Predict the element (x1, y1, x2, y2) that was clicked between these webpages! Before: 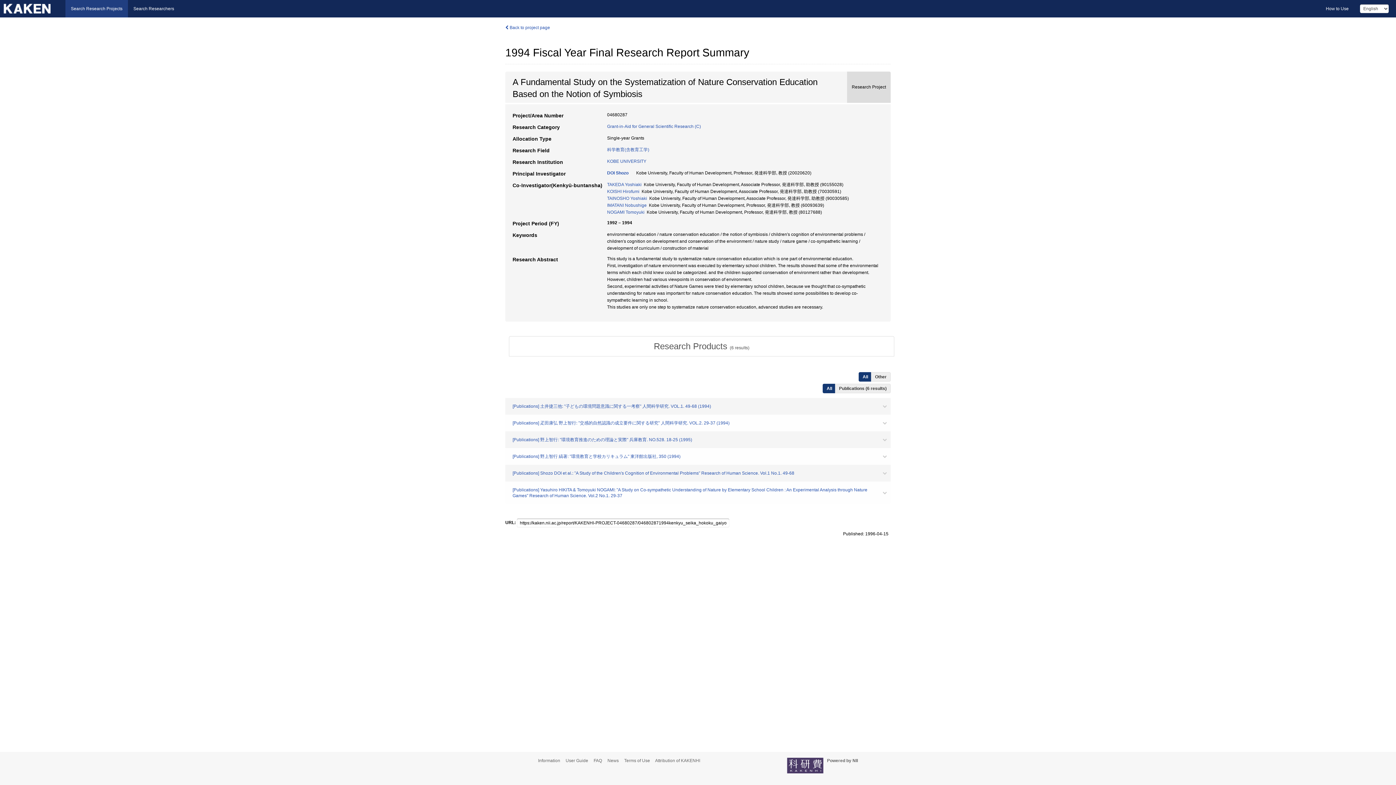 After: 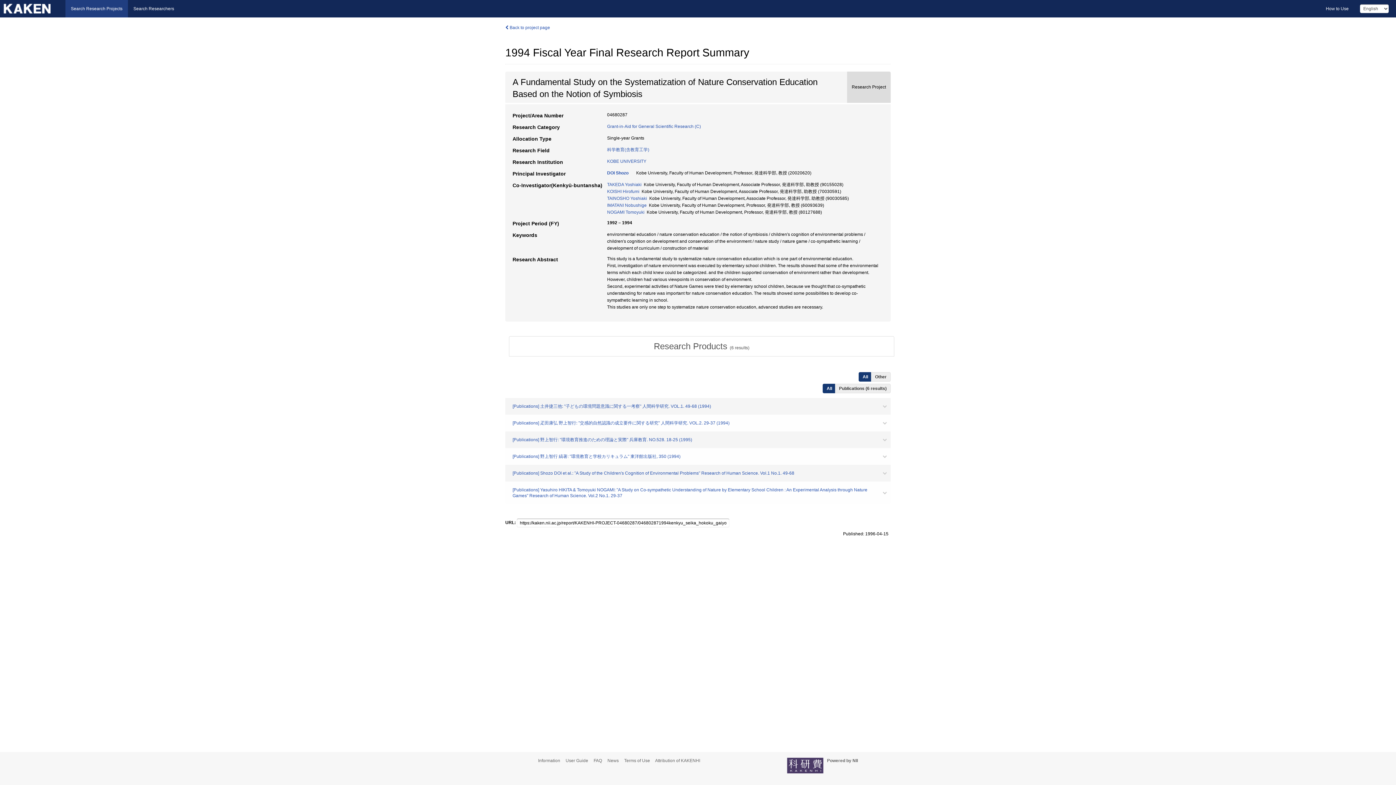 Action: bbox: (858, 372, 872, 381) label: All